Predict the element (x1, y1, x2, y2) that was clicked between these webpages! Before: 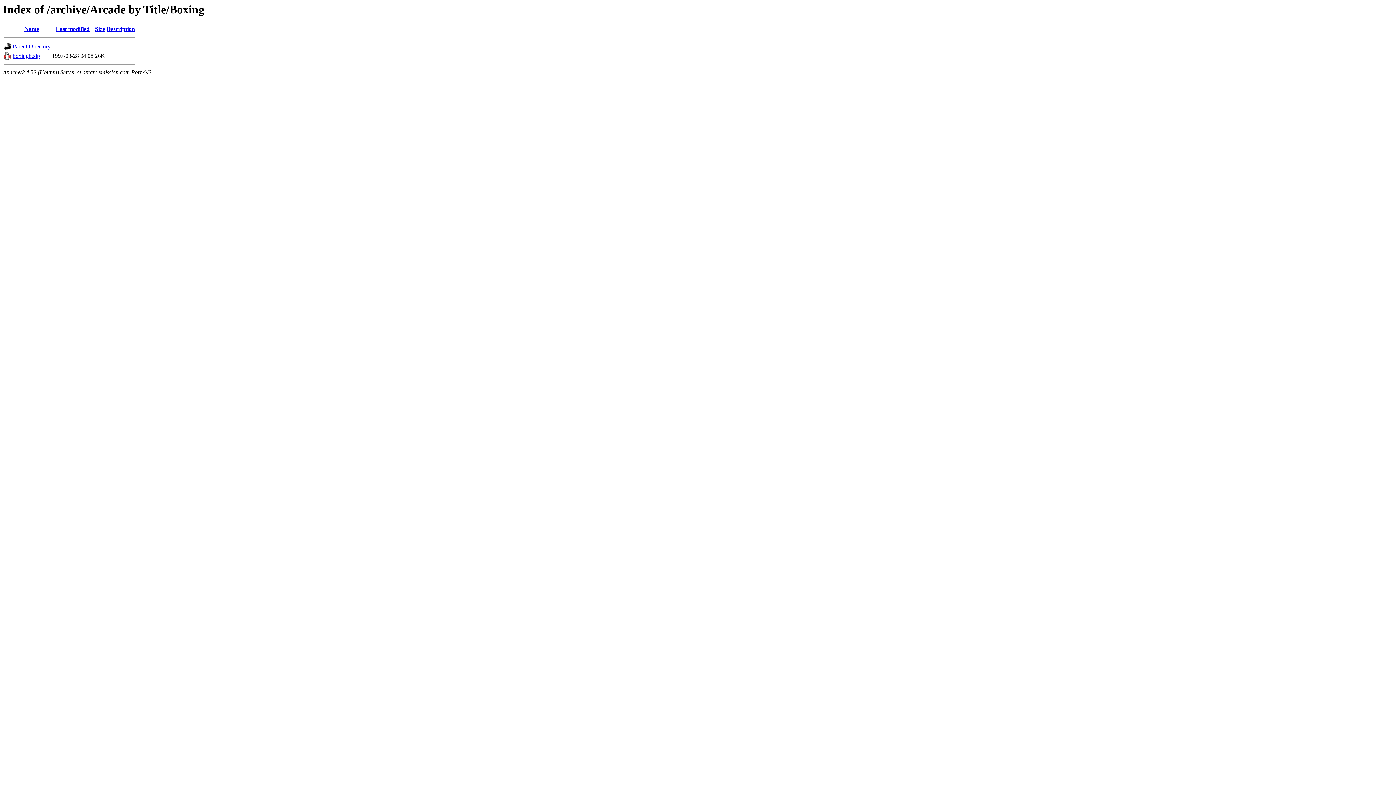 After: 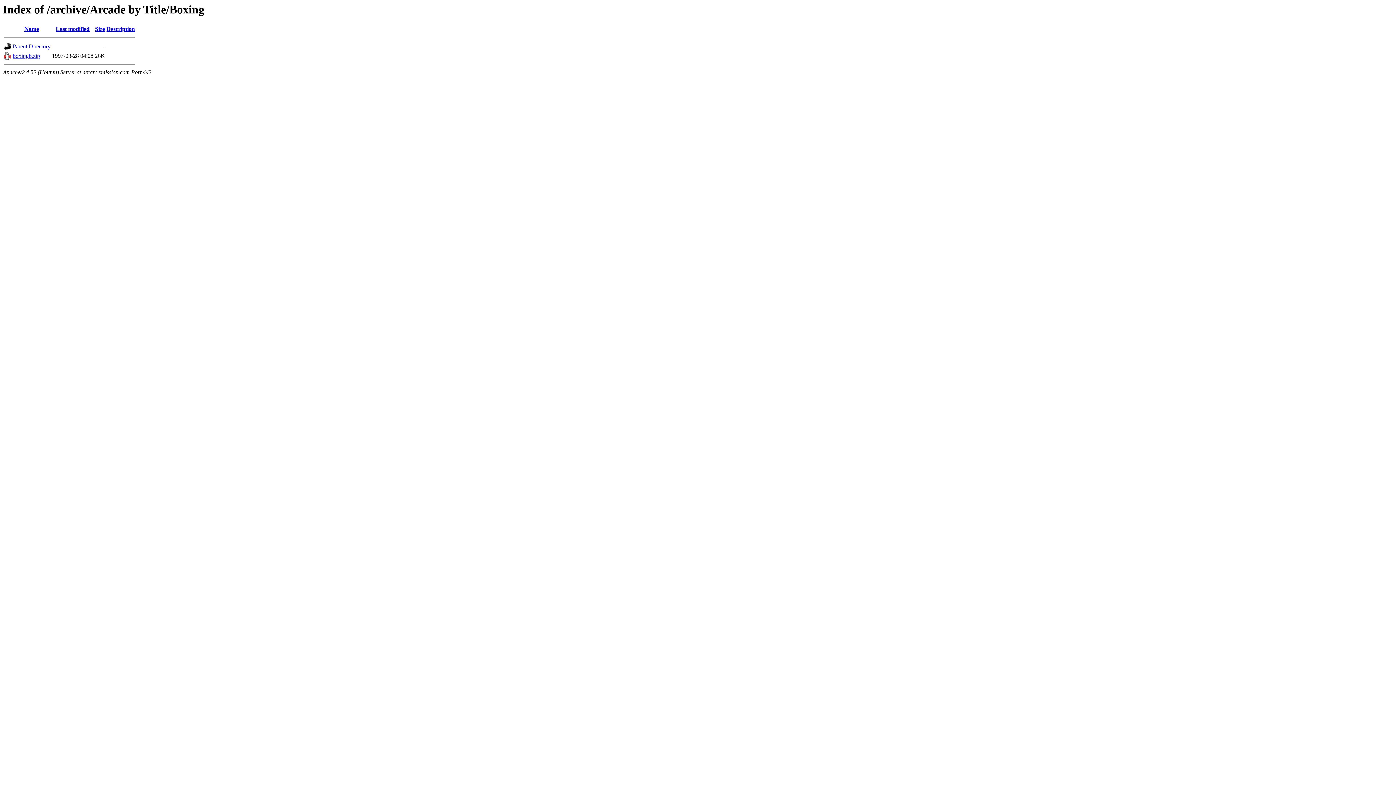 Action: bbox: (95, 25, 104, 32) label: Size